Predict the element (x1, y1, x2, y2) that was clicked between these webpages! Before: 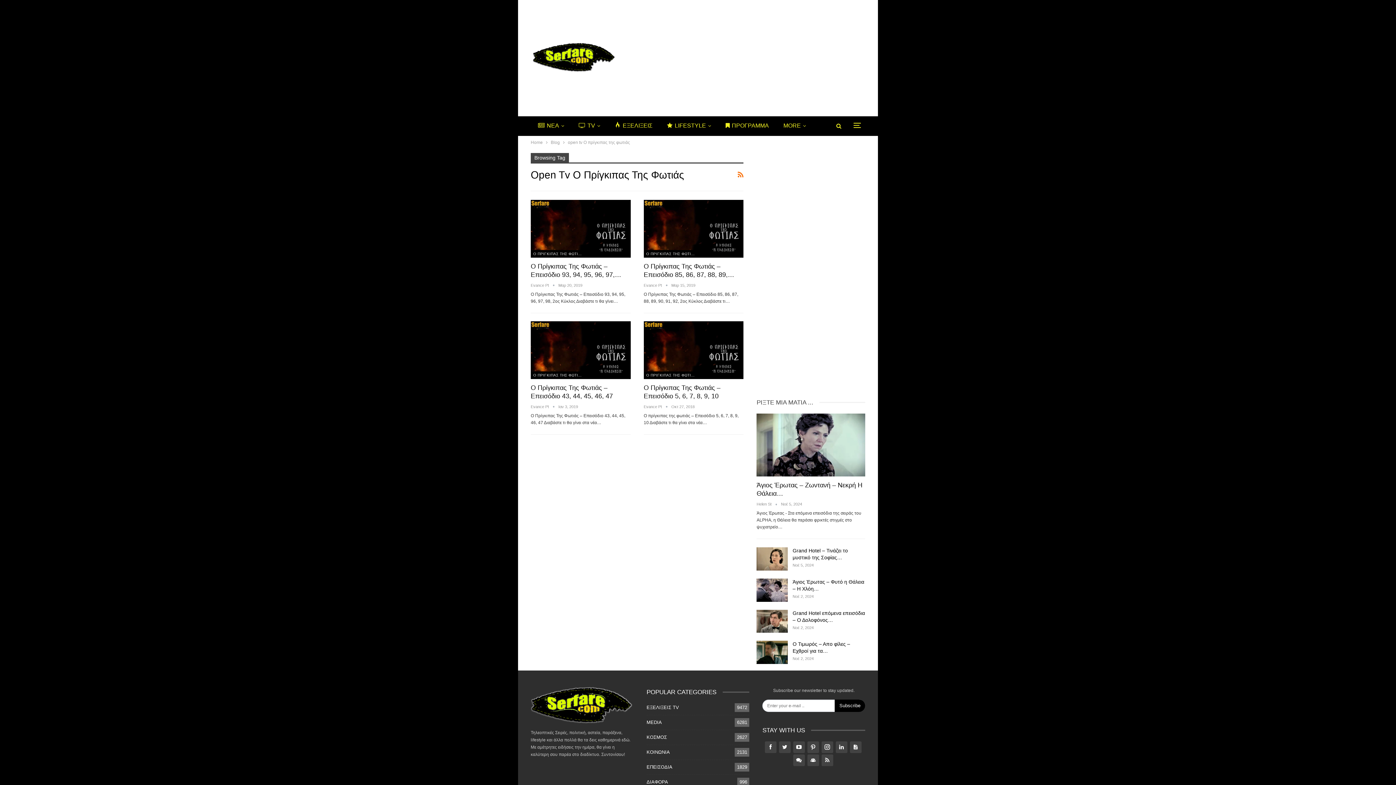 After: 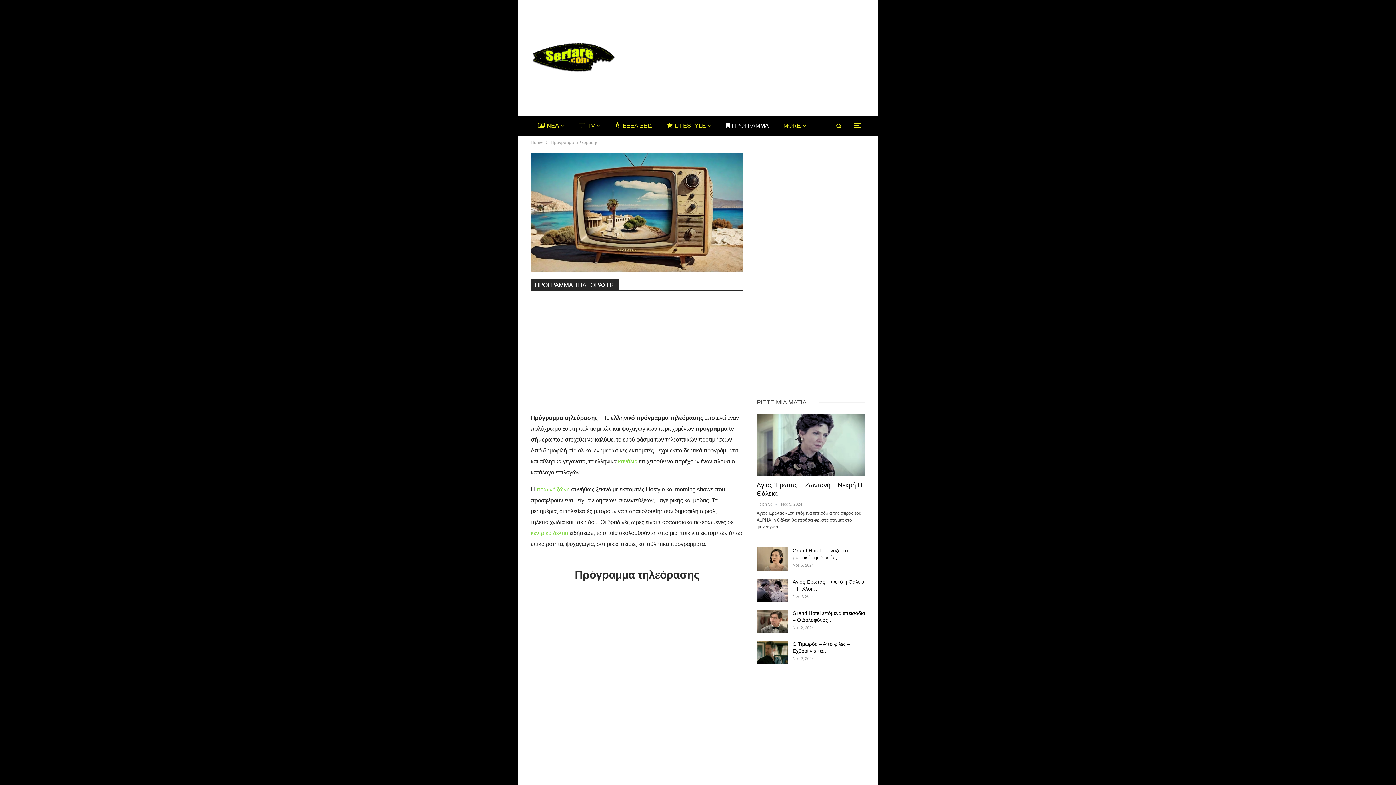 Action: label: ΠΡΟΓΡΑΜΜΑ bbox: (718, 116, 776, 134)